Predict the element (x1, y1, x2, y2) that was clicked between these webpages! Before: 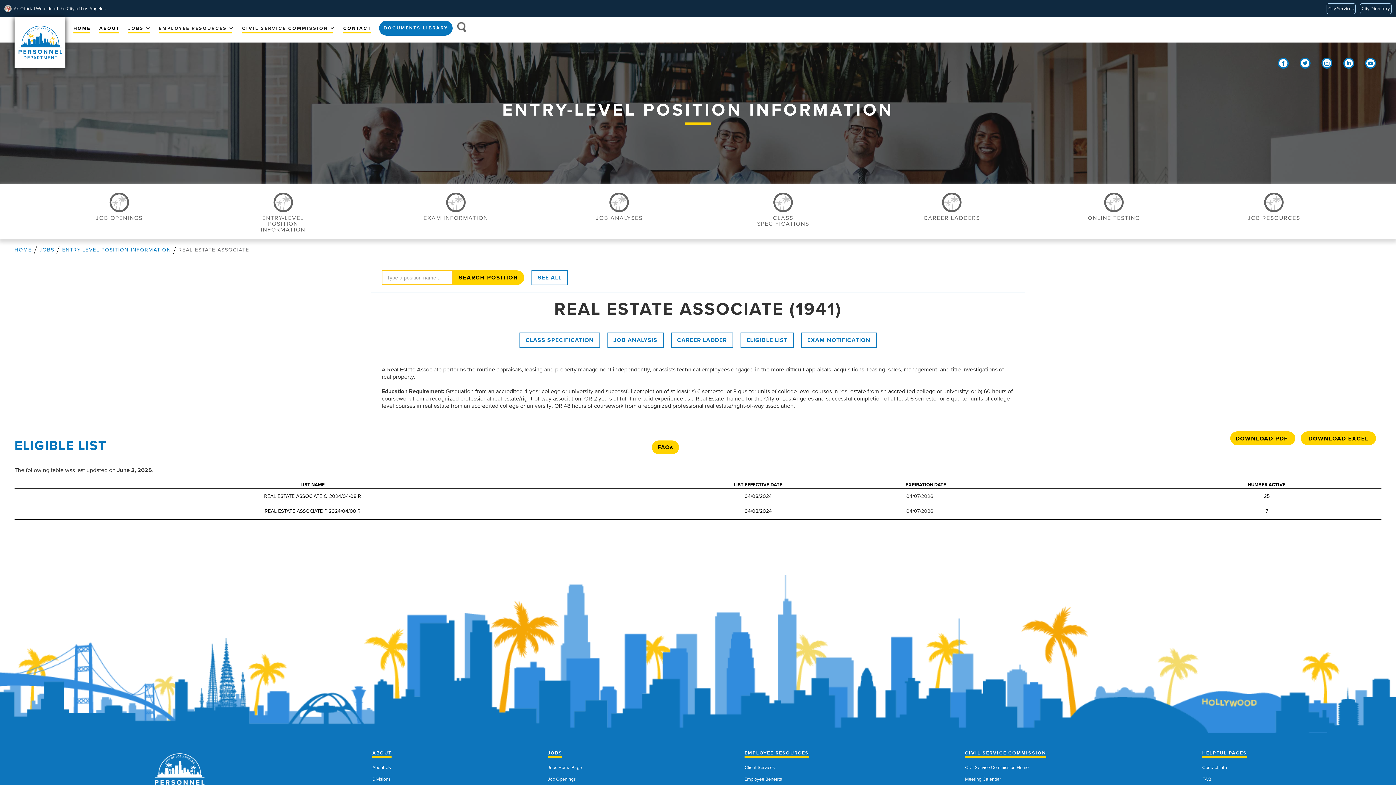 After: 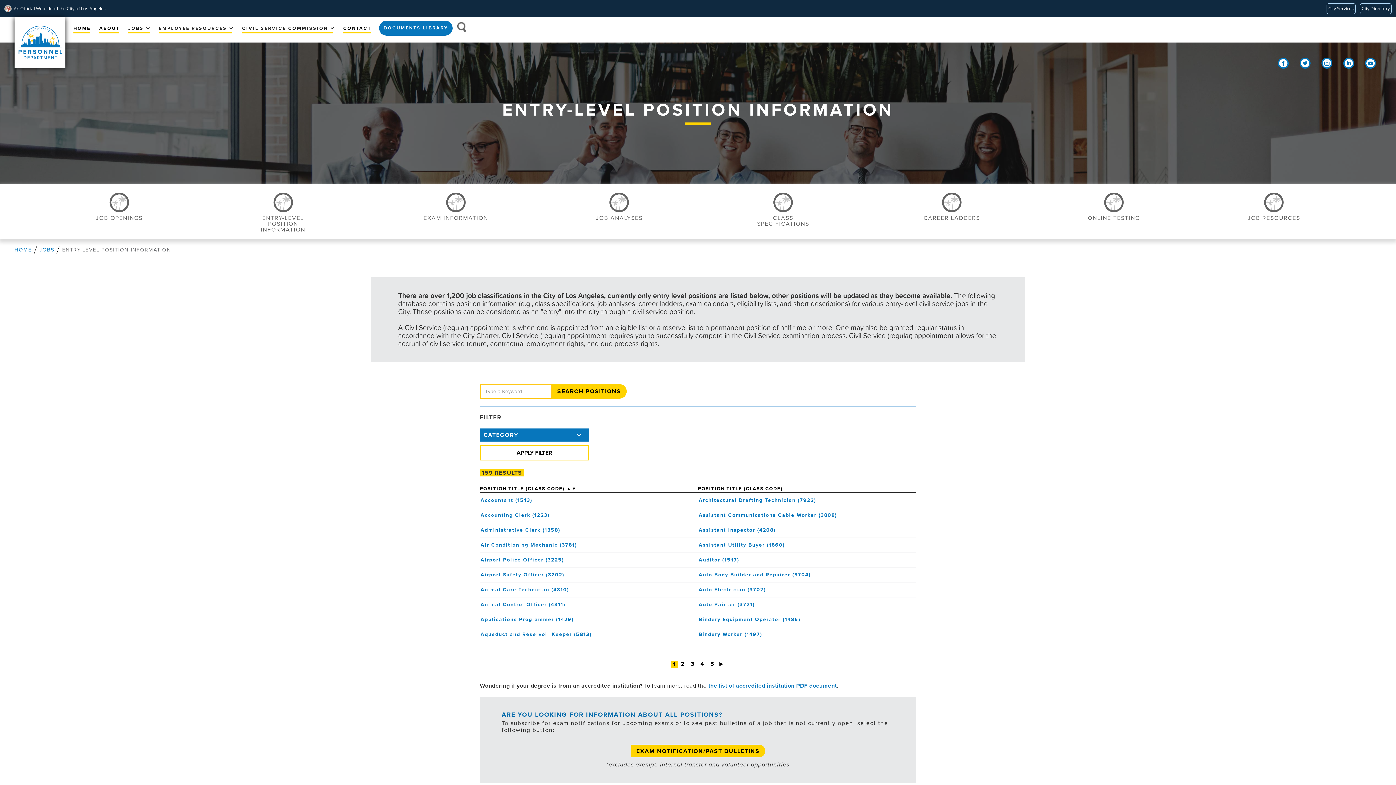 Action: bbox: (250, 192, 315, 234) label: ENTRY-LEVEL POSITION INFORMATION